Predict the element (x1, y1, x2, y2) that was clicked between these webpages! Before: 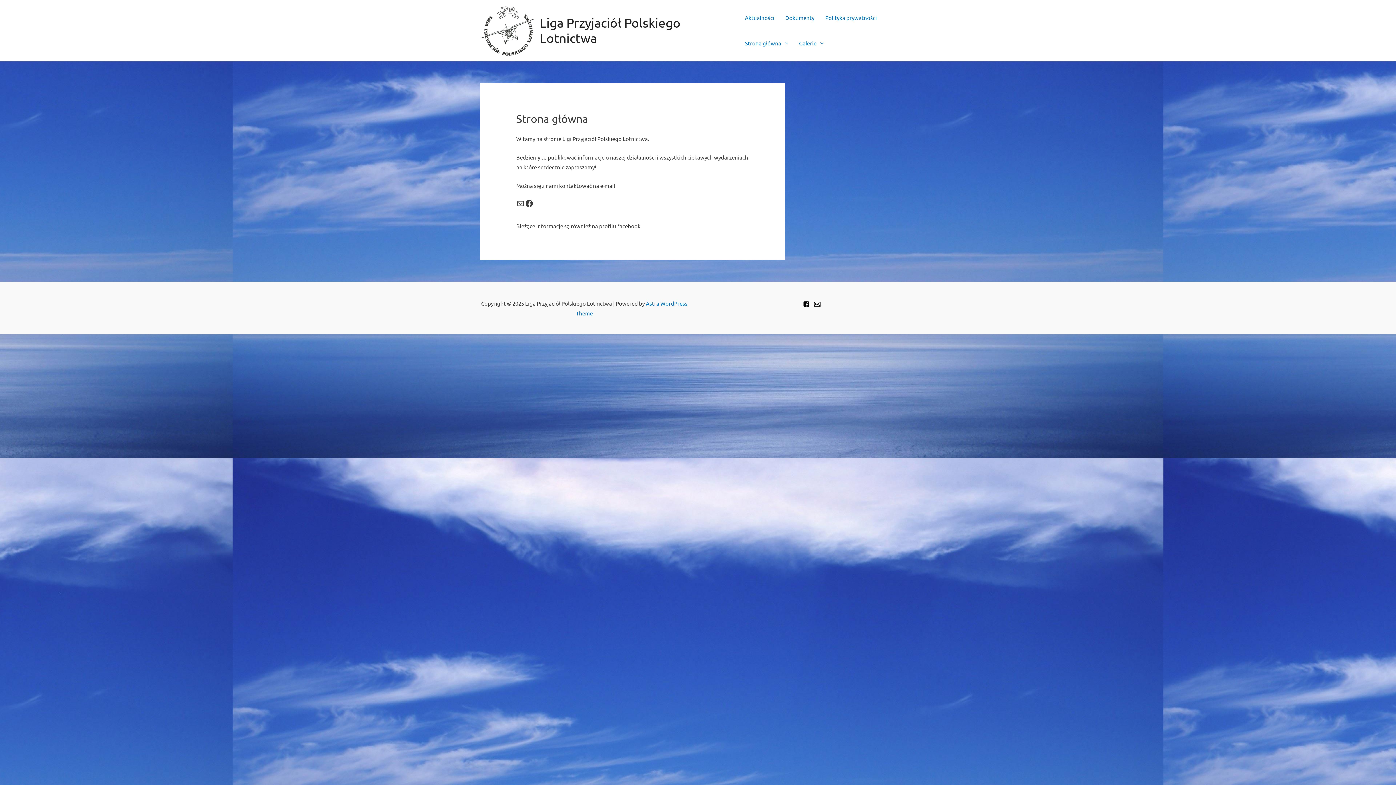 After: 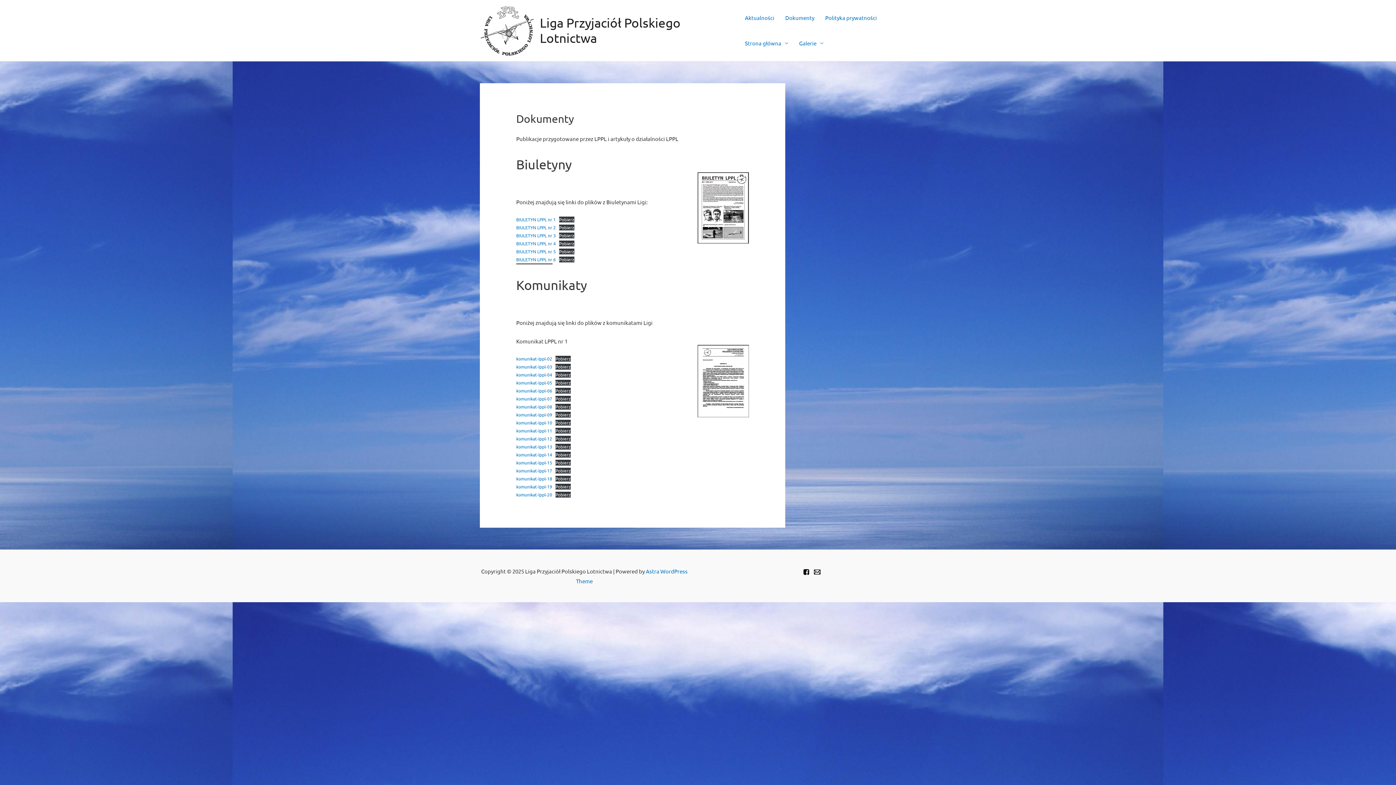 Action: label: Dokumenty bbox: (780, 5, 820, 30)